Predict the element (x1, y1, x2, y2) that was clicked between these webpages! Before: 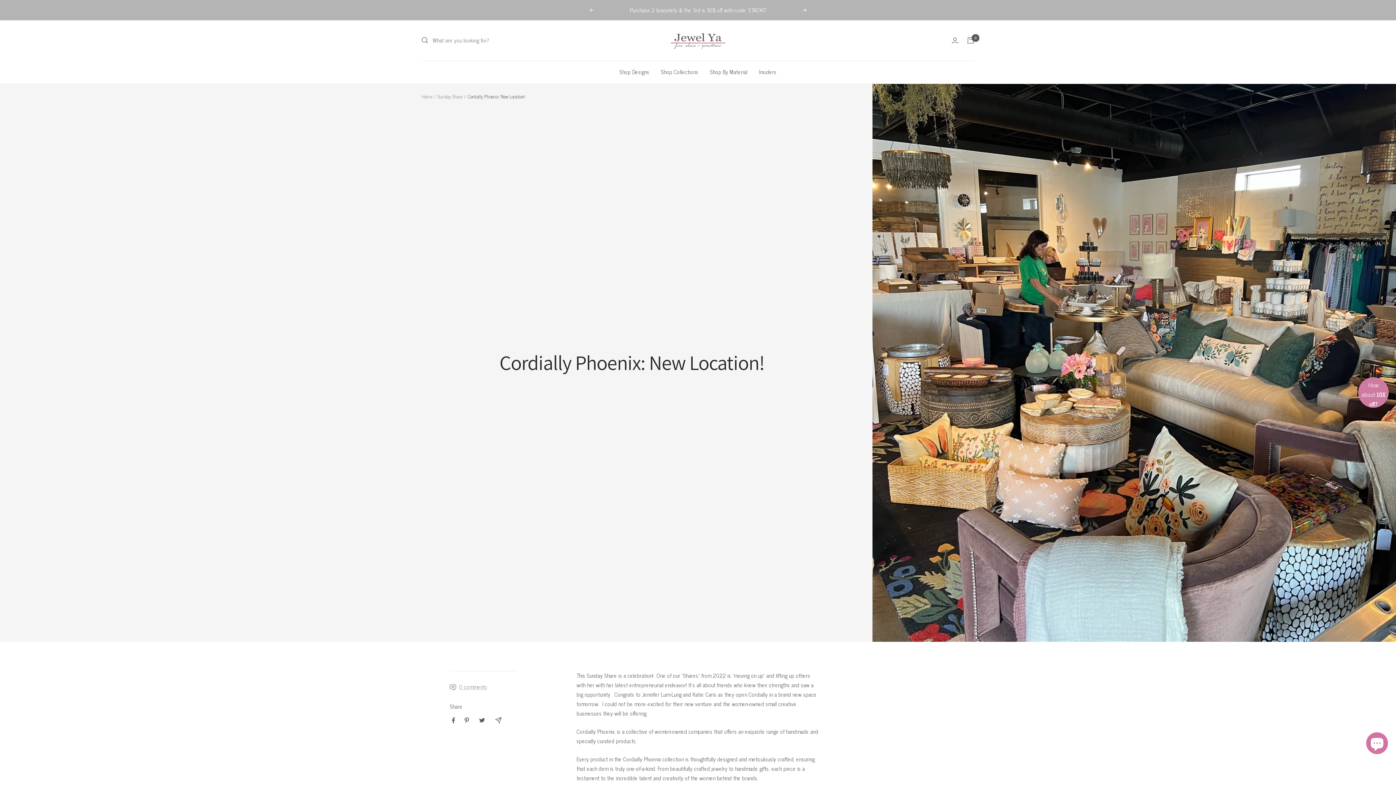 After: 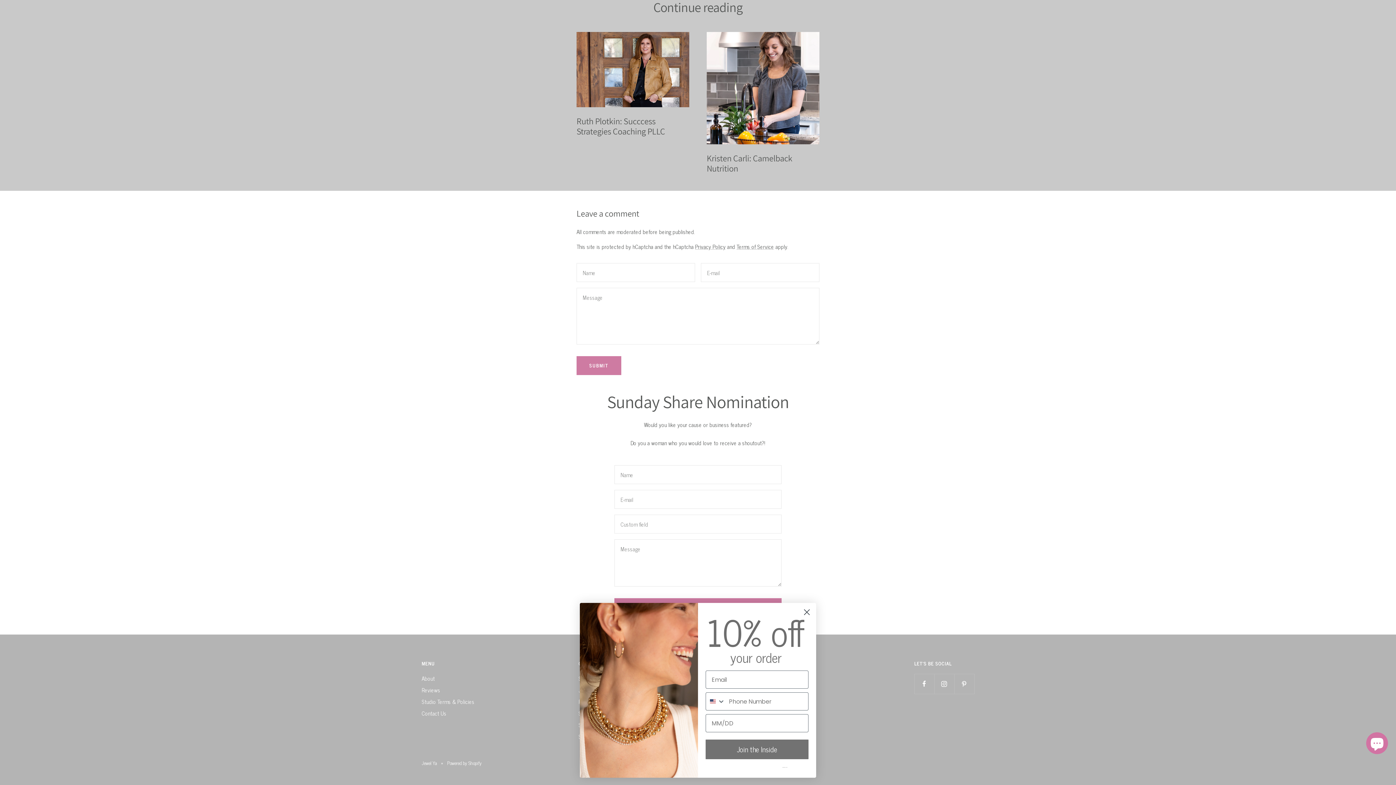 Action: label: 0 comments bbox: (449, 682, 487, 692)